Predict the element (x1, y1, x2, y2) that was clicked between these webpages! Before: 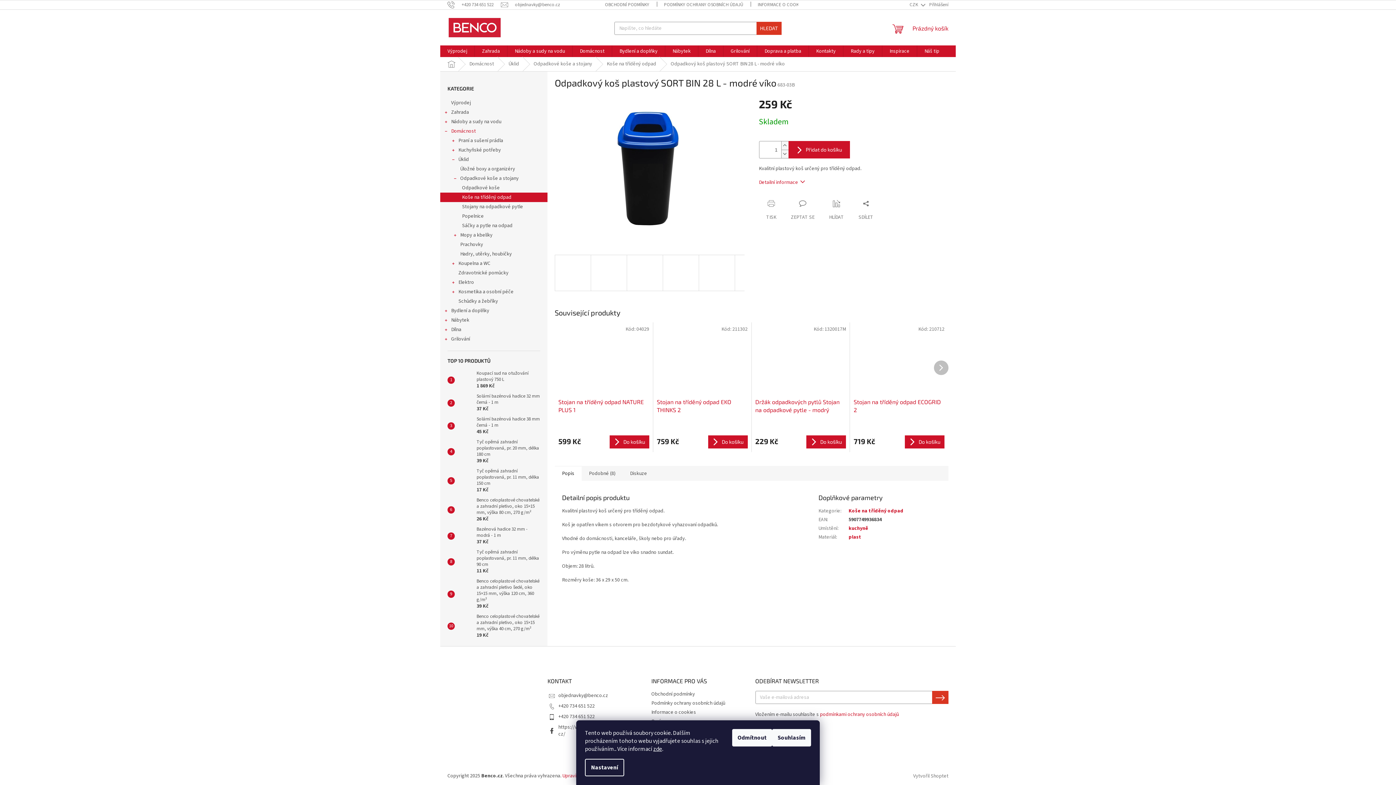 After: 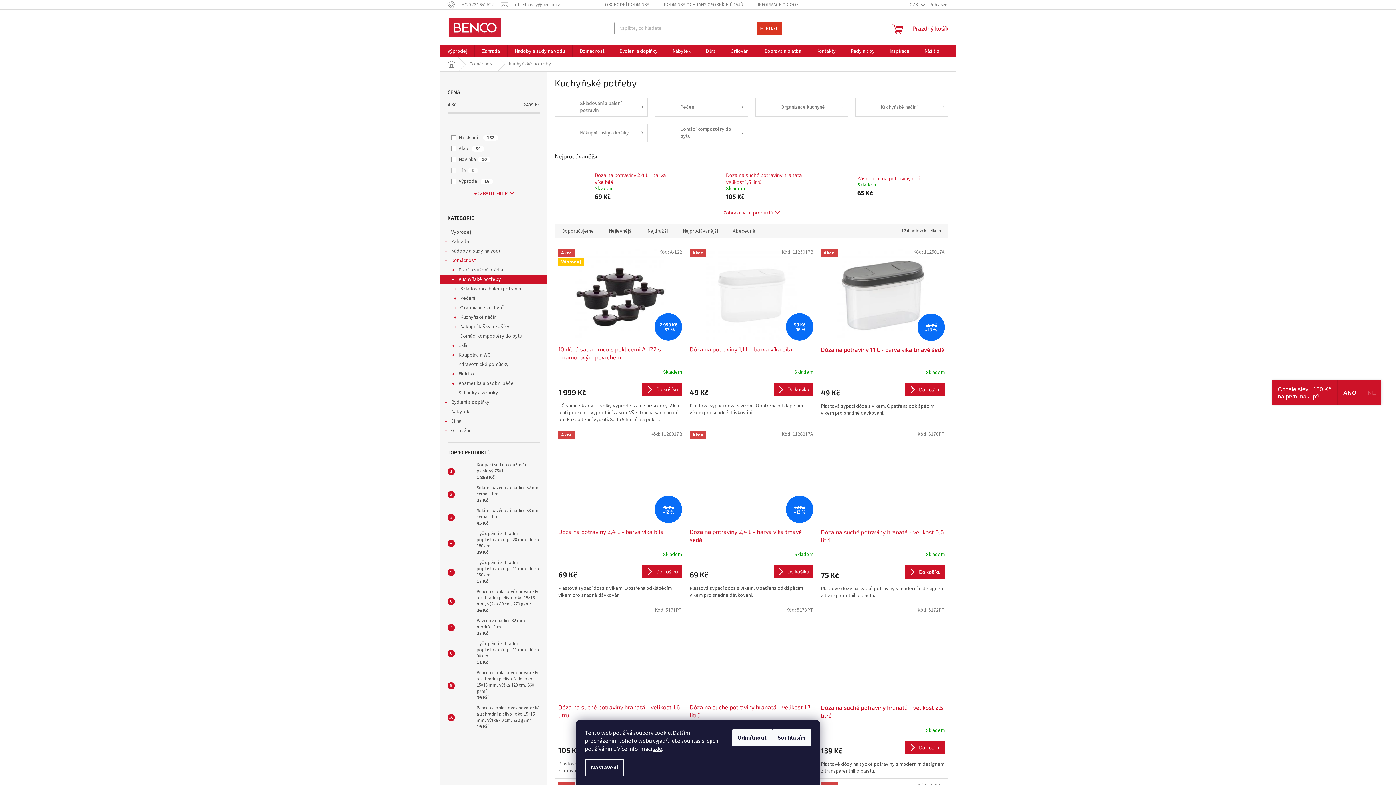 Action: bbox: (440, 145, 547, 154) label: Kuchyňské potřeby
 